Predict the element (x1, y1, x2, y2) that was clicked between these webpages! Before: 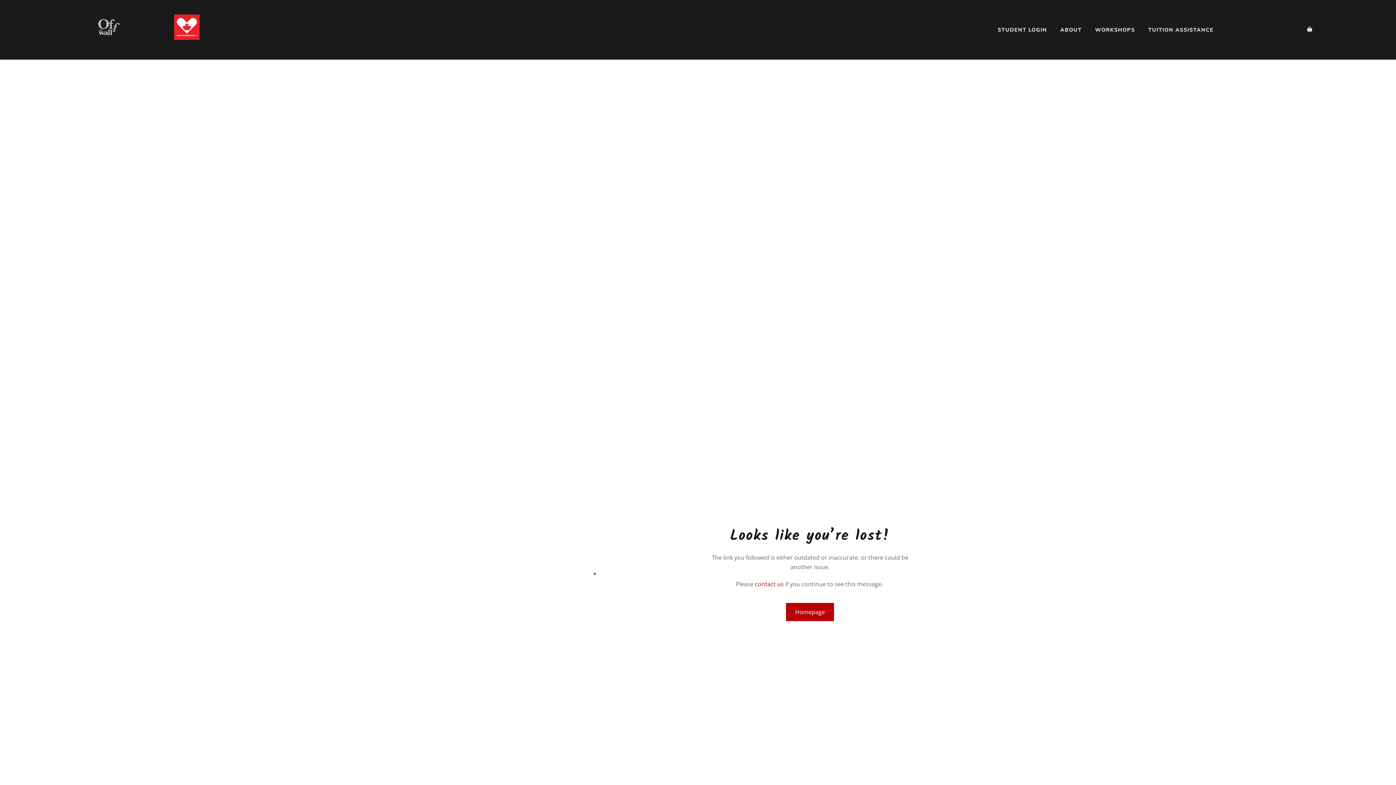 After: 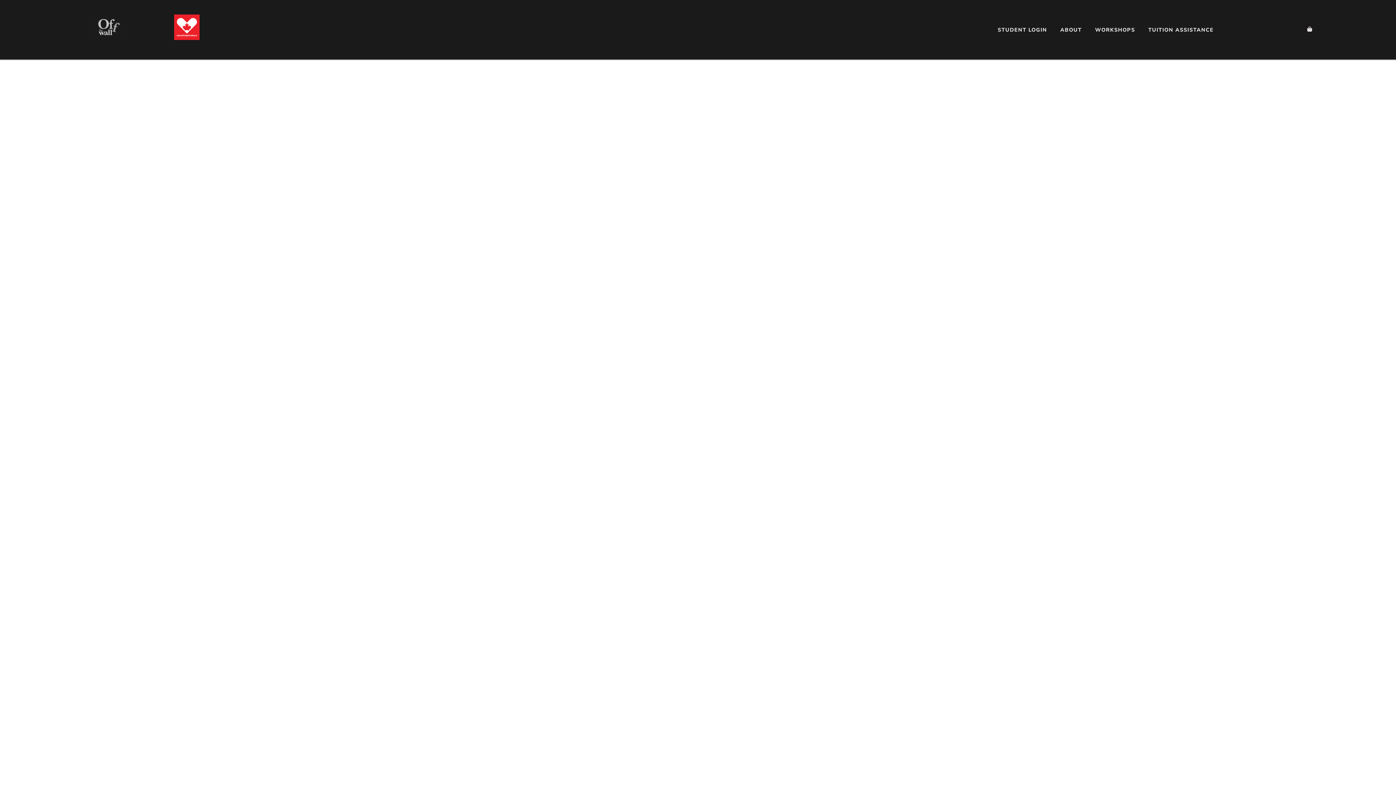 Action: bbox: (786, 603, 834, 621) label: Homepage